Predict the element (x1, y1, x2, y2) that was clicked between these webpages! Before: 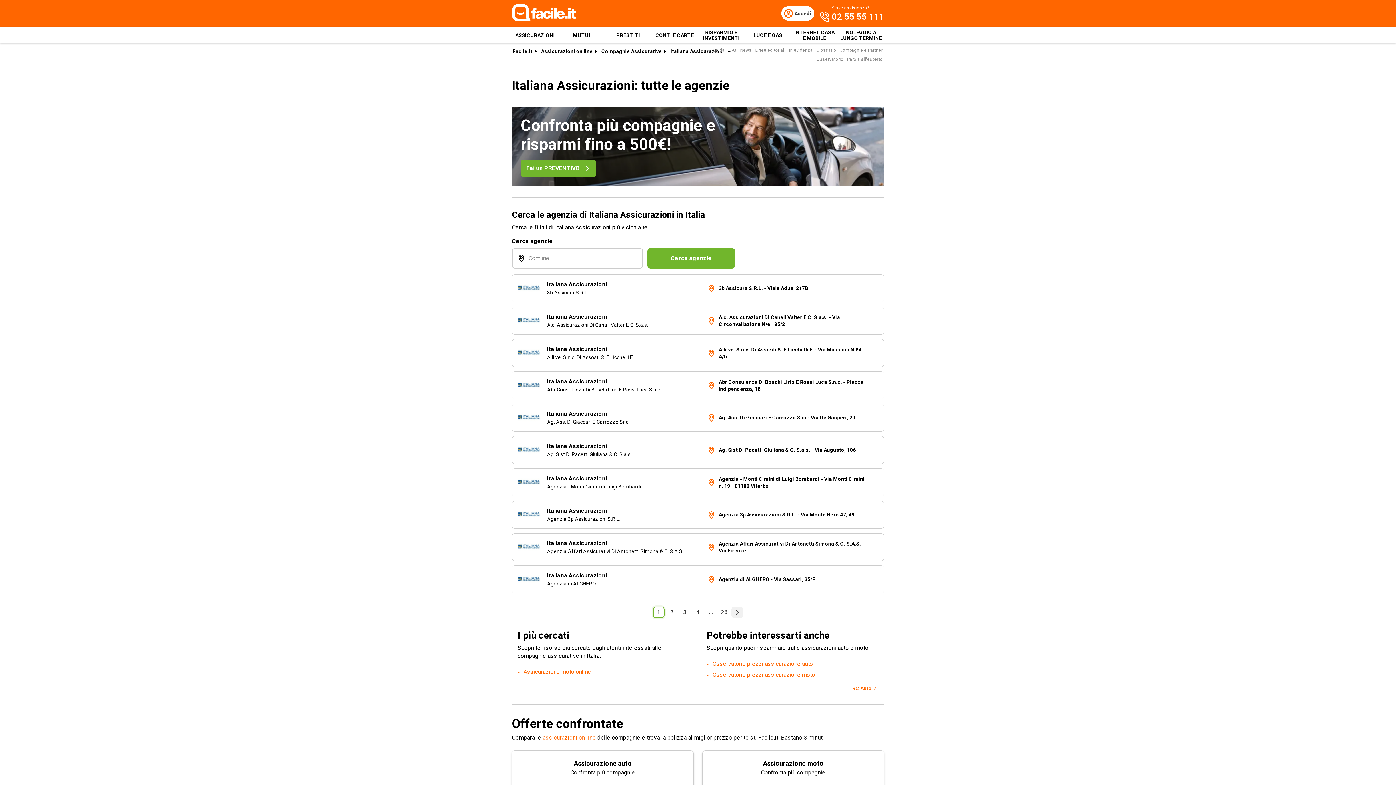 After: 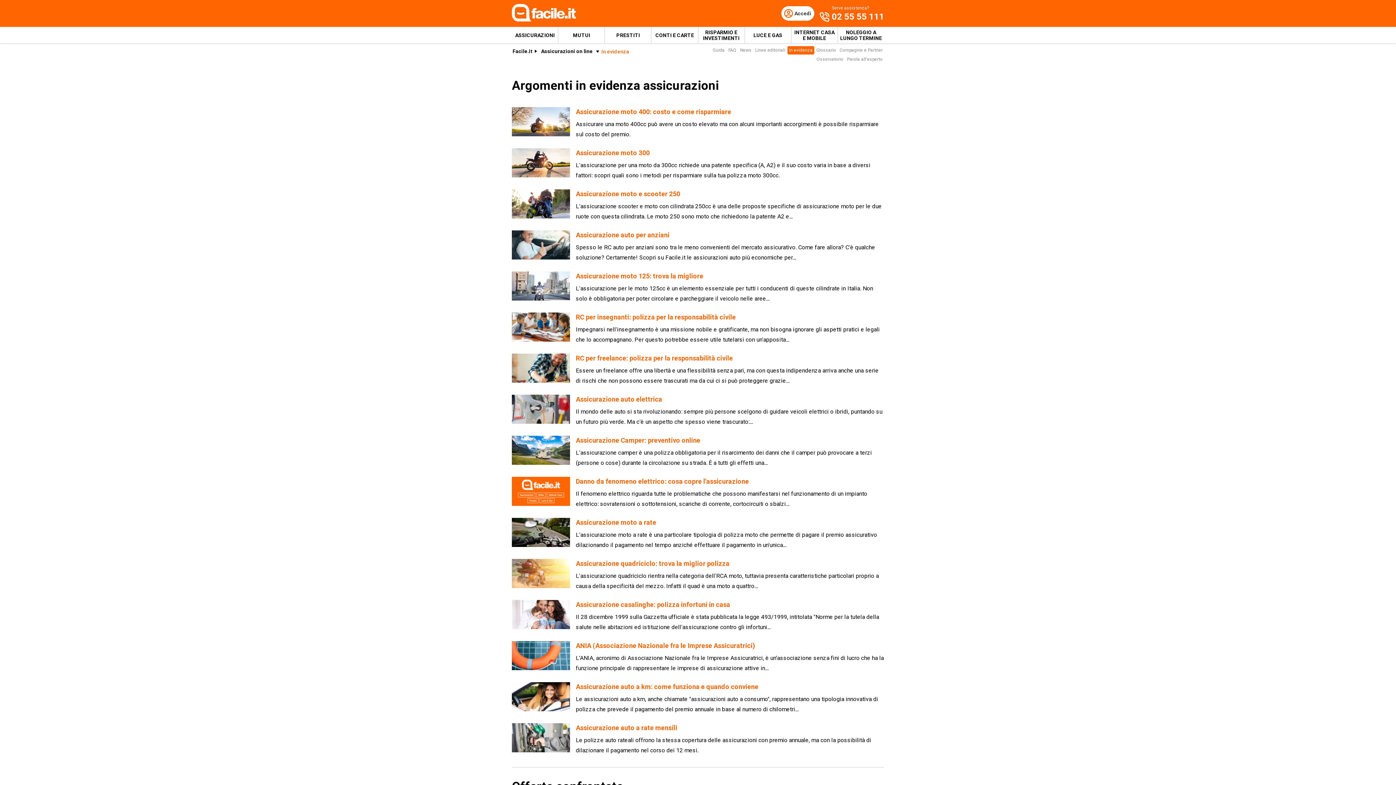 Action: label: In evidenza bbox: (787, 46, 814, 54)